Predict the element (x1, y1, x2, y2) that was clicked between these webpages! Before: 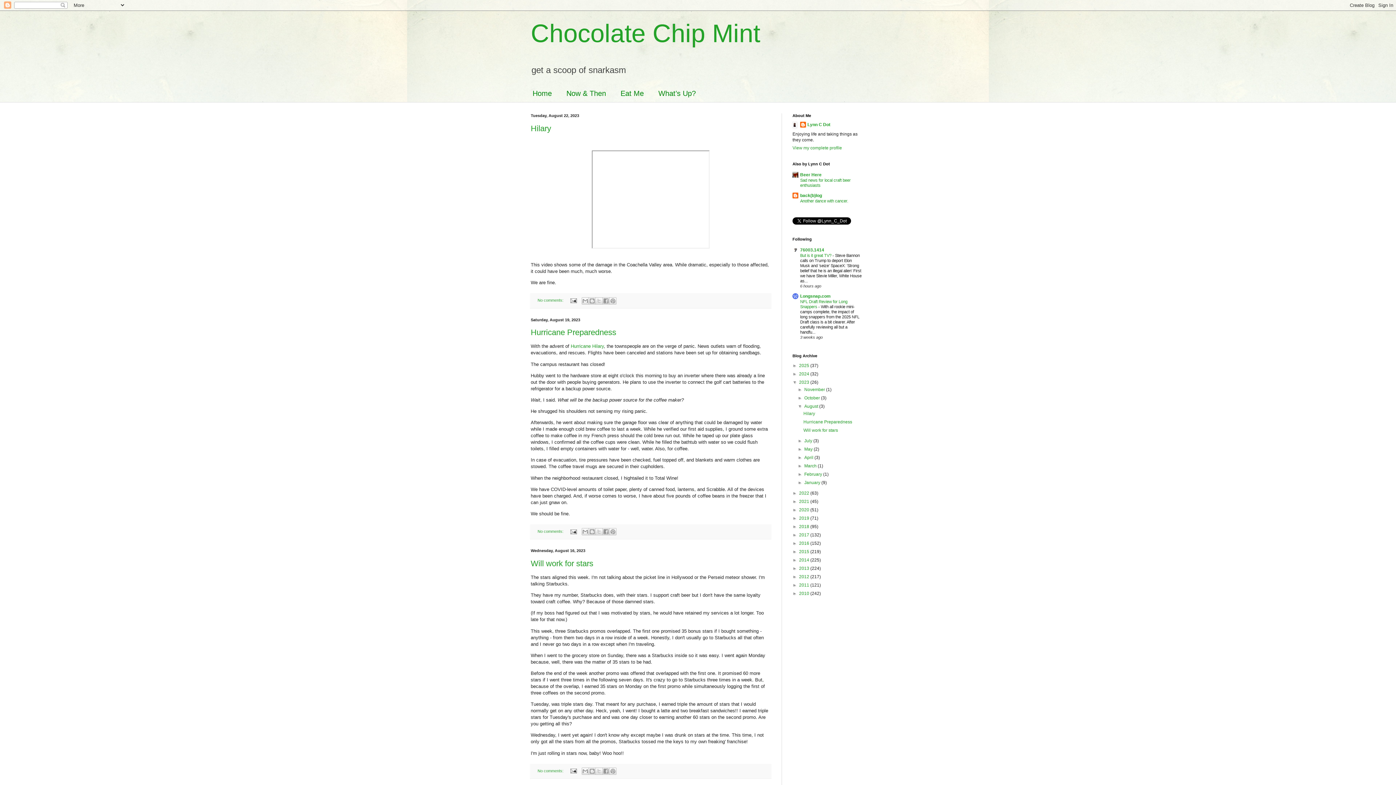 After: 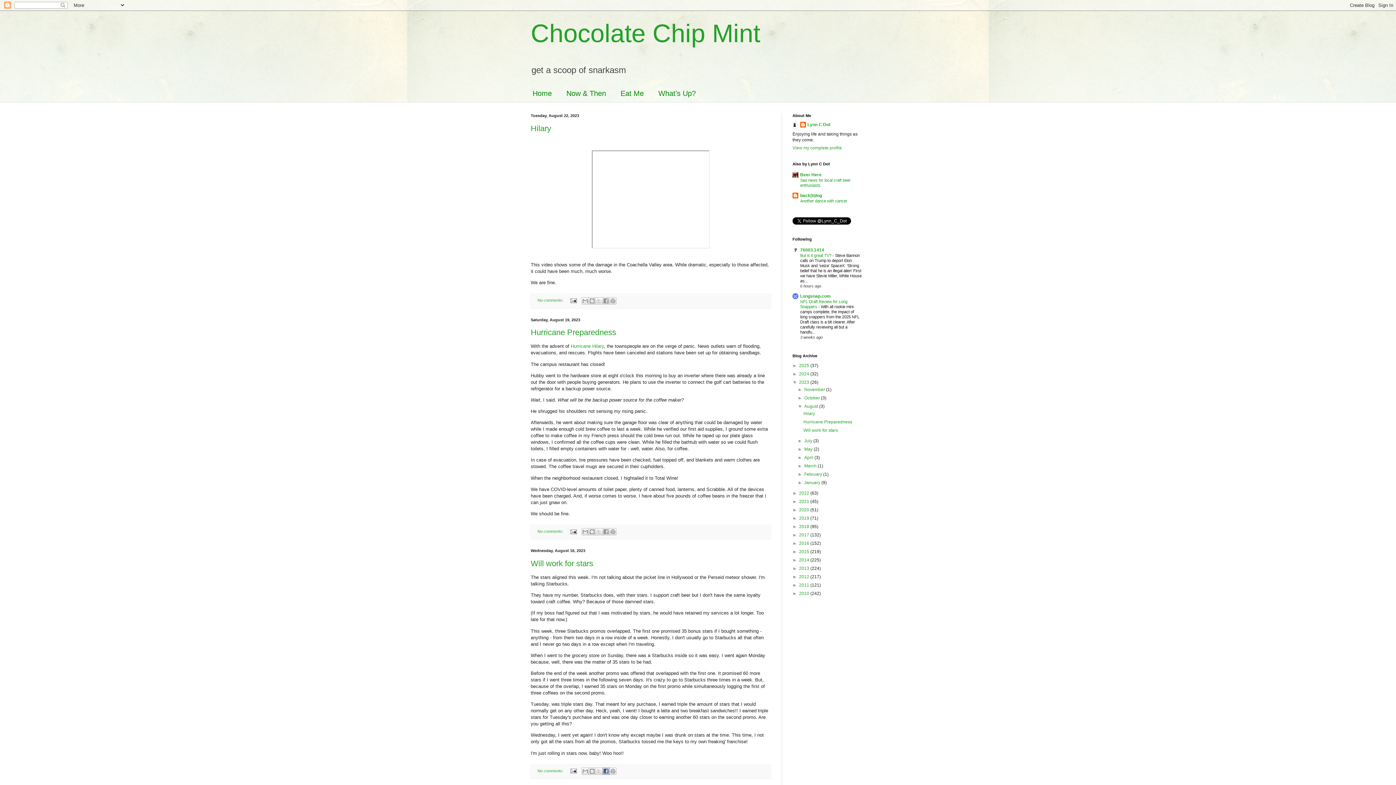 Action: bbox: (602, 767, 609, 775) label: Share to Facebook